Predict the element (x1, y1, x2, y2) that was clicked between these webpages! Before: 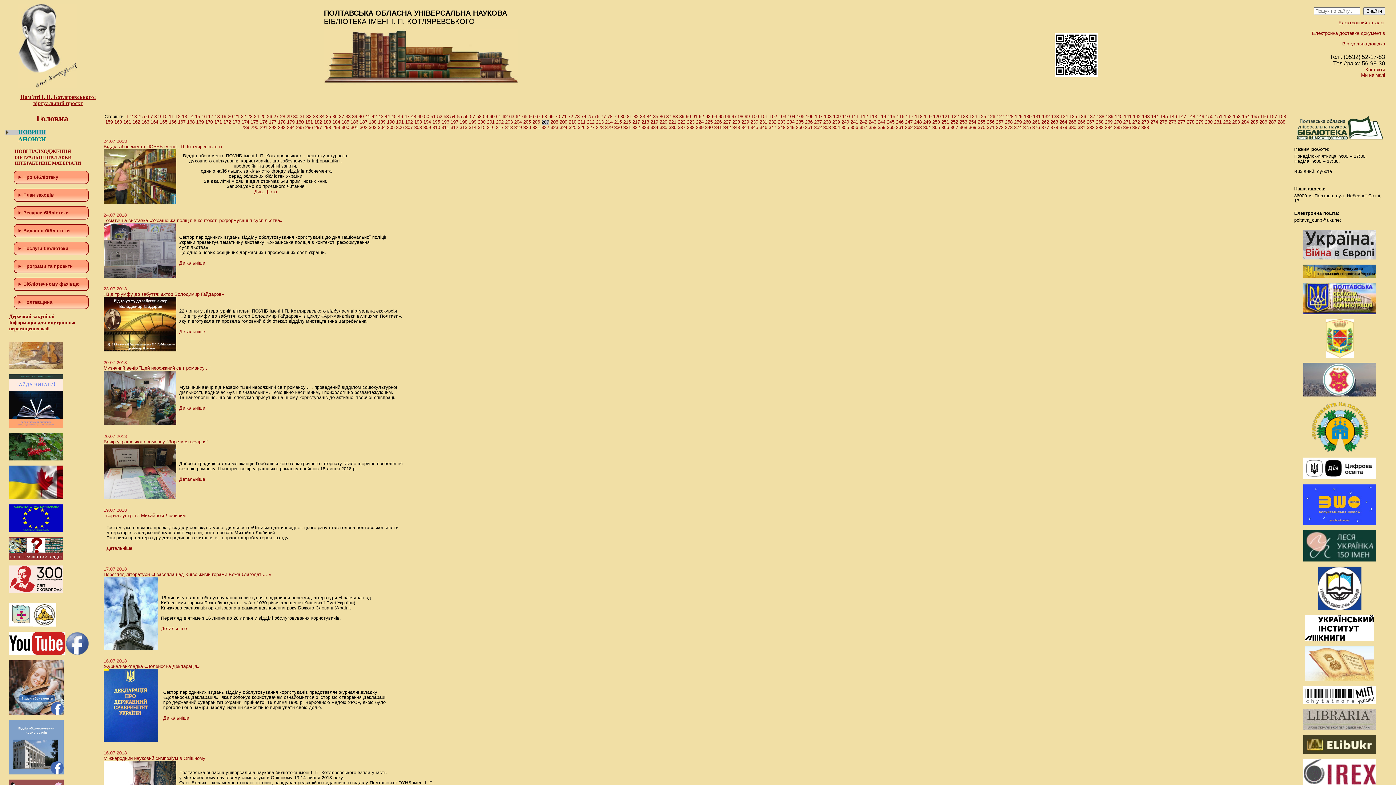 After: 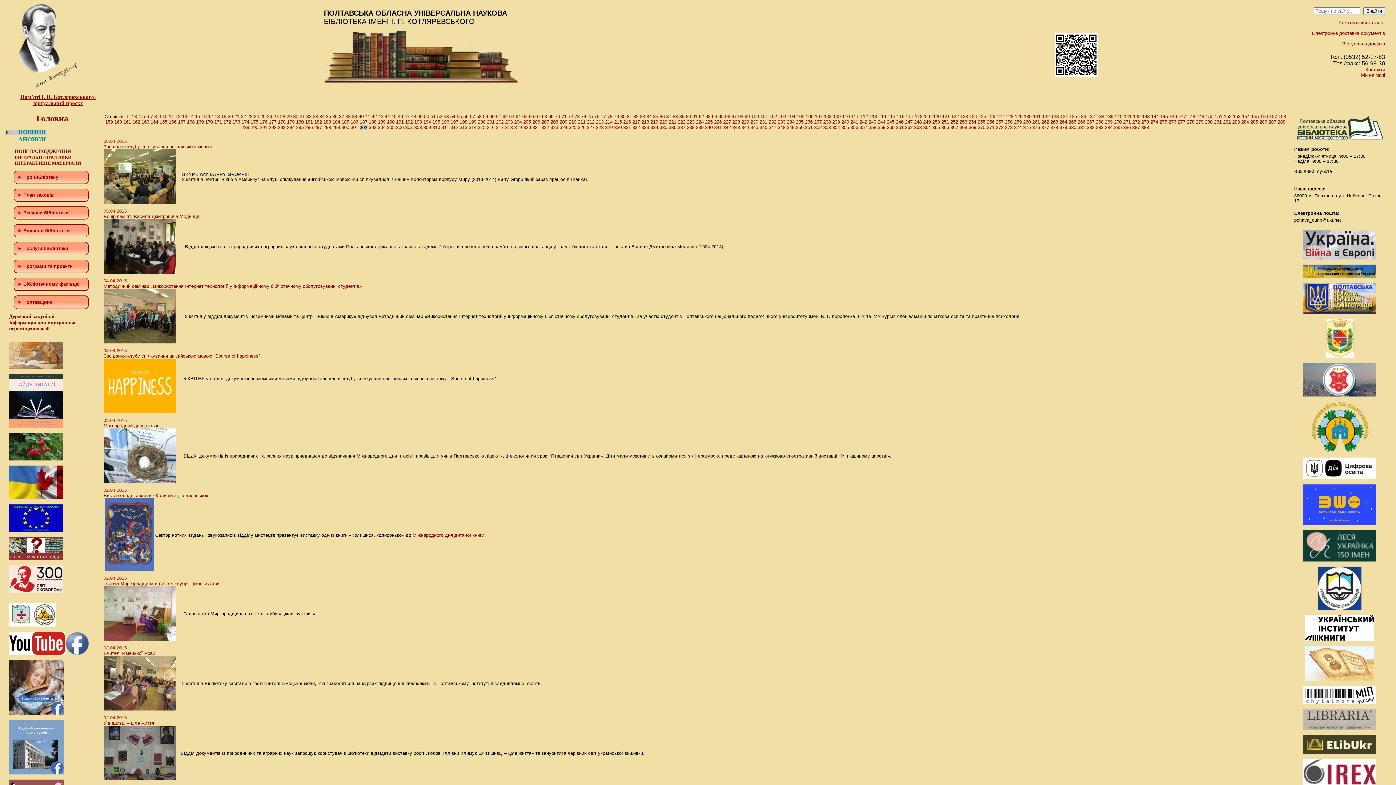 Action: label: 302 bbox: (359, 124, 367, 130)